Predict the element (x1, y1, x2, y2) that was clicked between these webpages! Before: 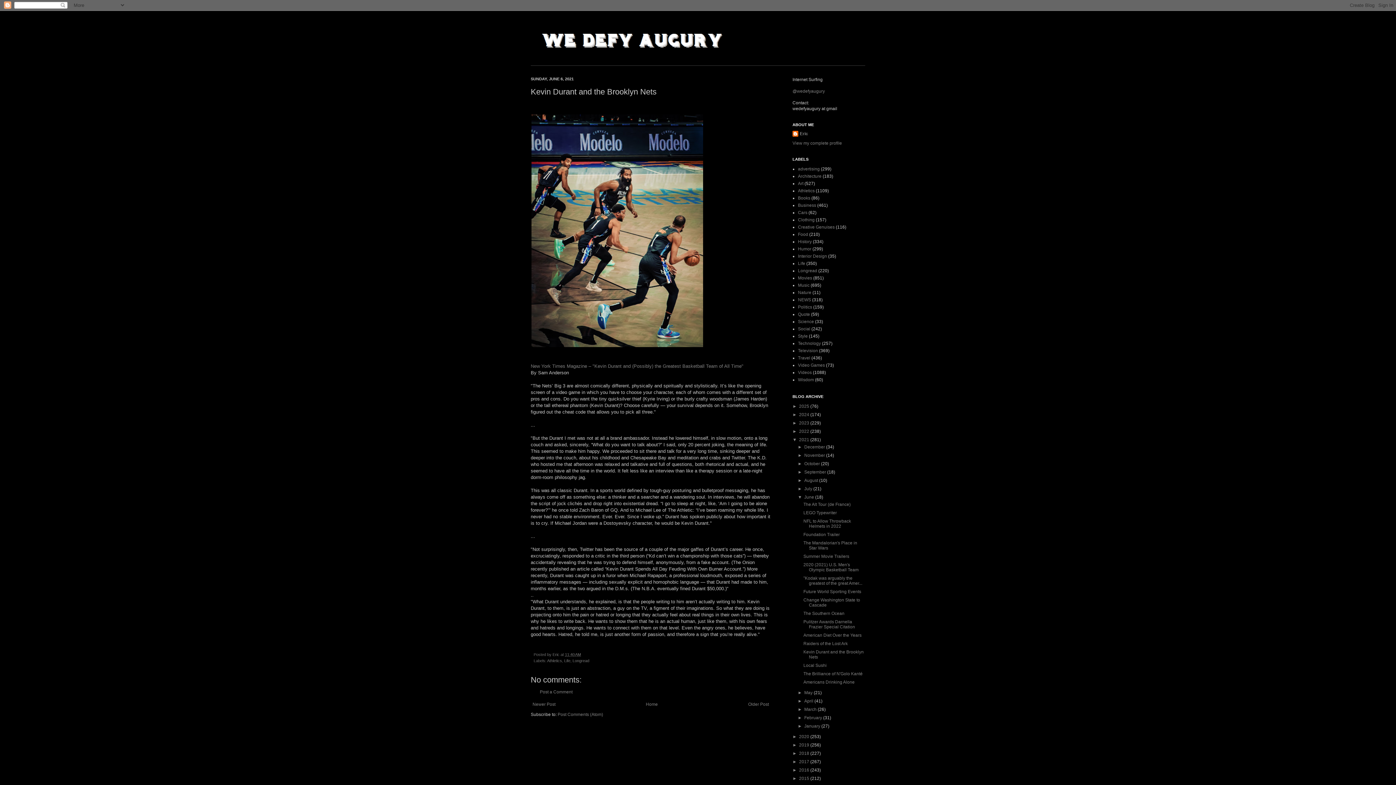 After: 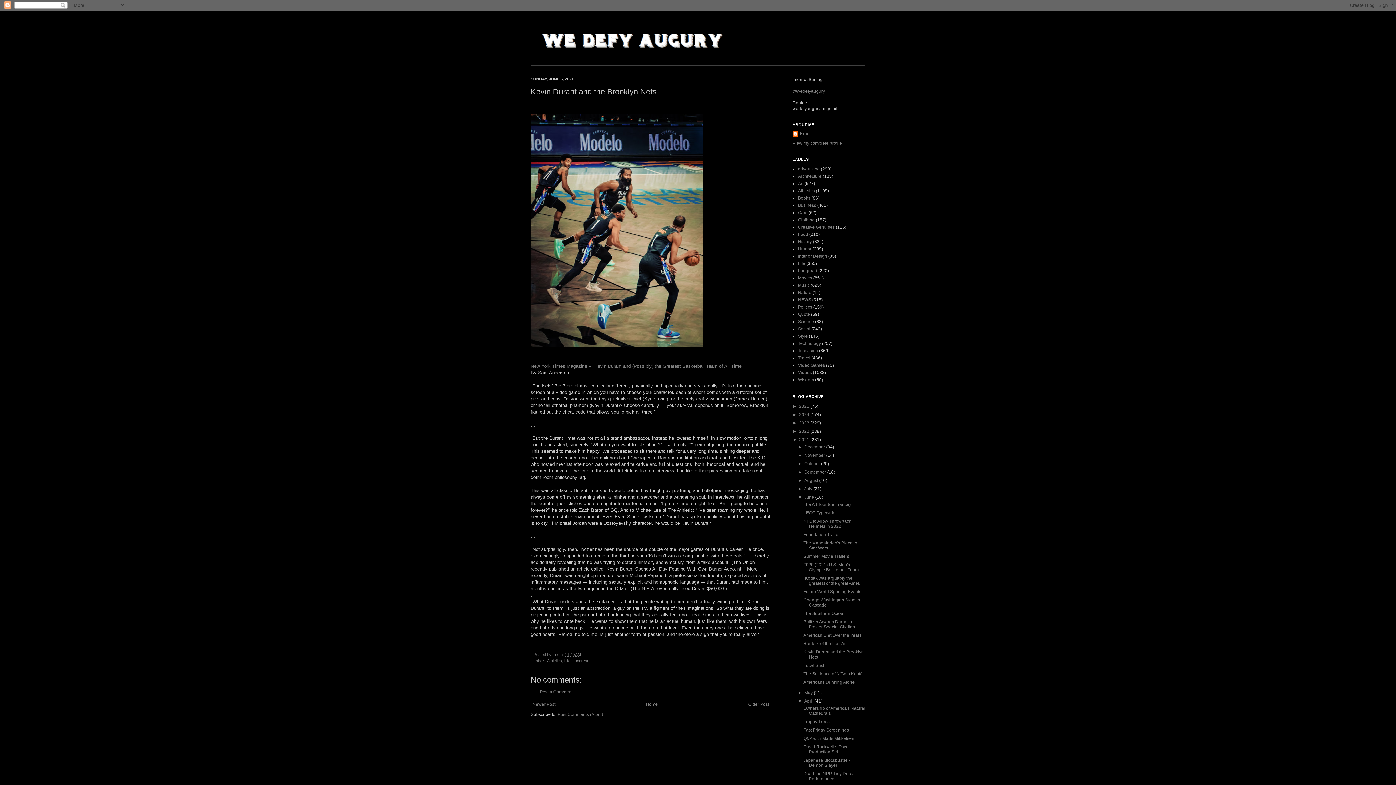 Action: bbox: (797, 698, 804, 704) label: ►  